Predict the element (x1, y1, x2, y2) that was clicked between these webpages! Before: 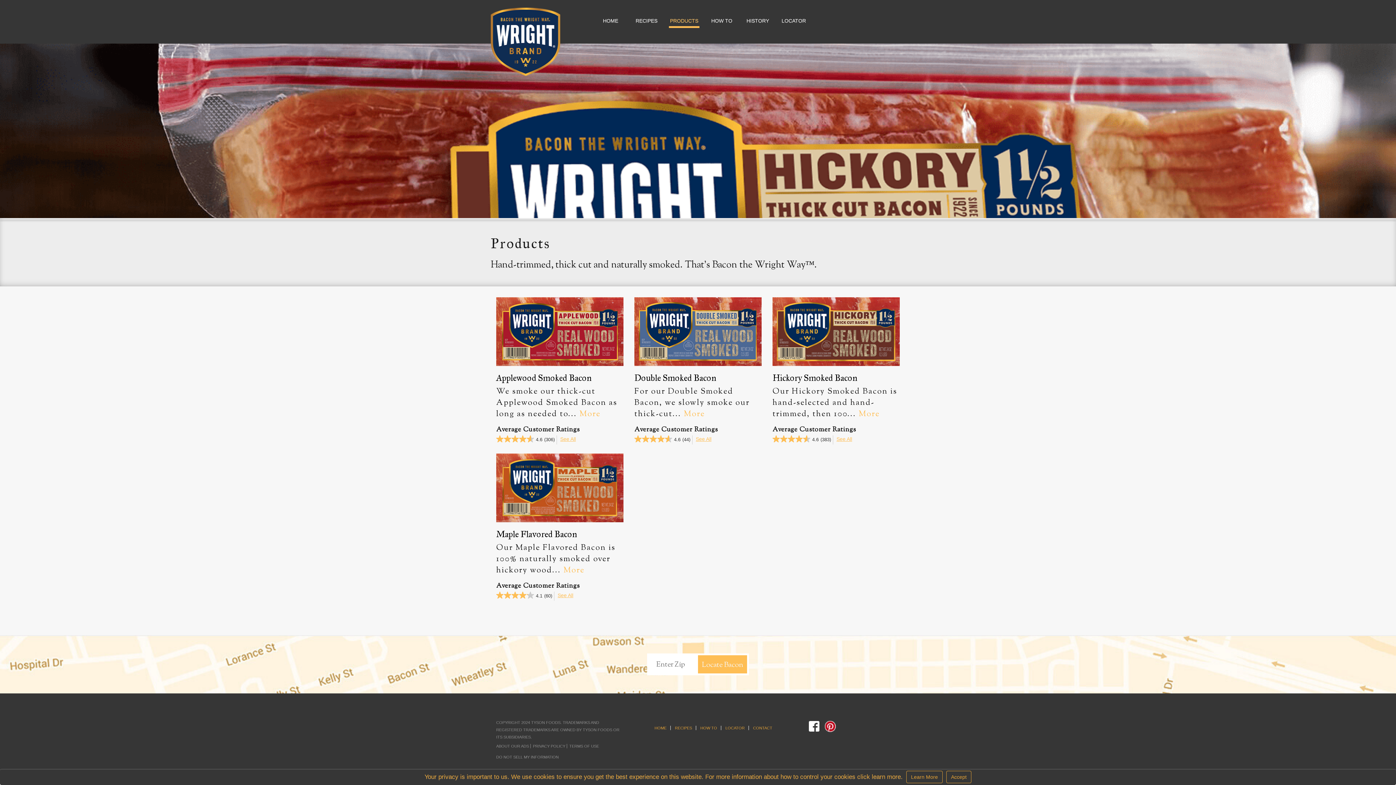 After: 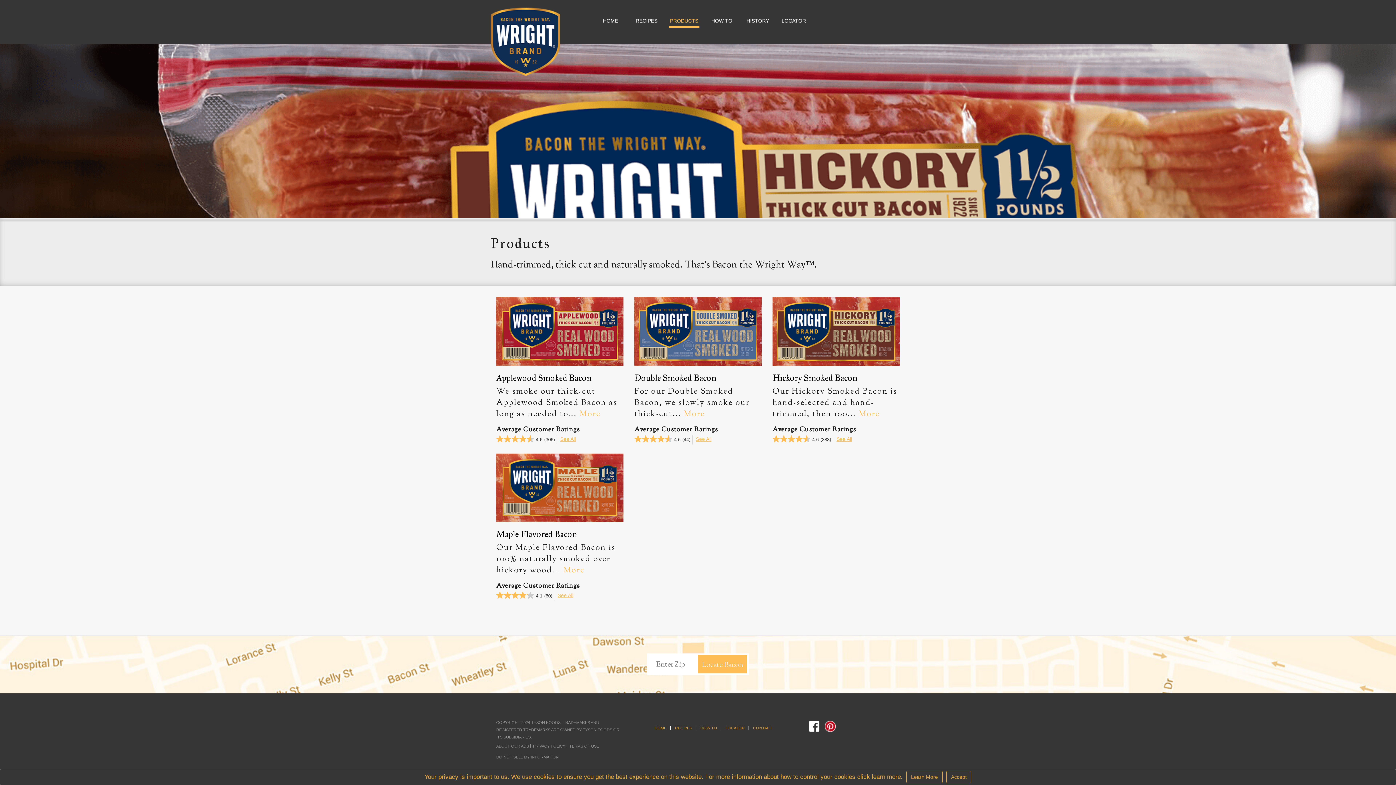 Action: bbox: (825, 722, 836, 729)